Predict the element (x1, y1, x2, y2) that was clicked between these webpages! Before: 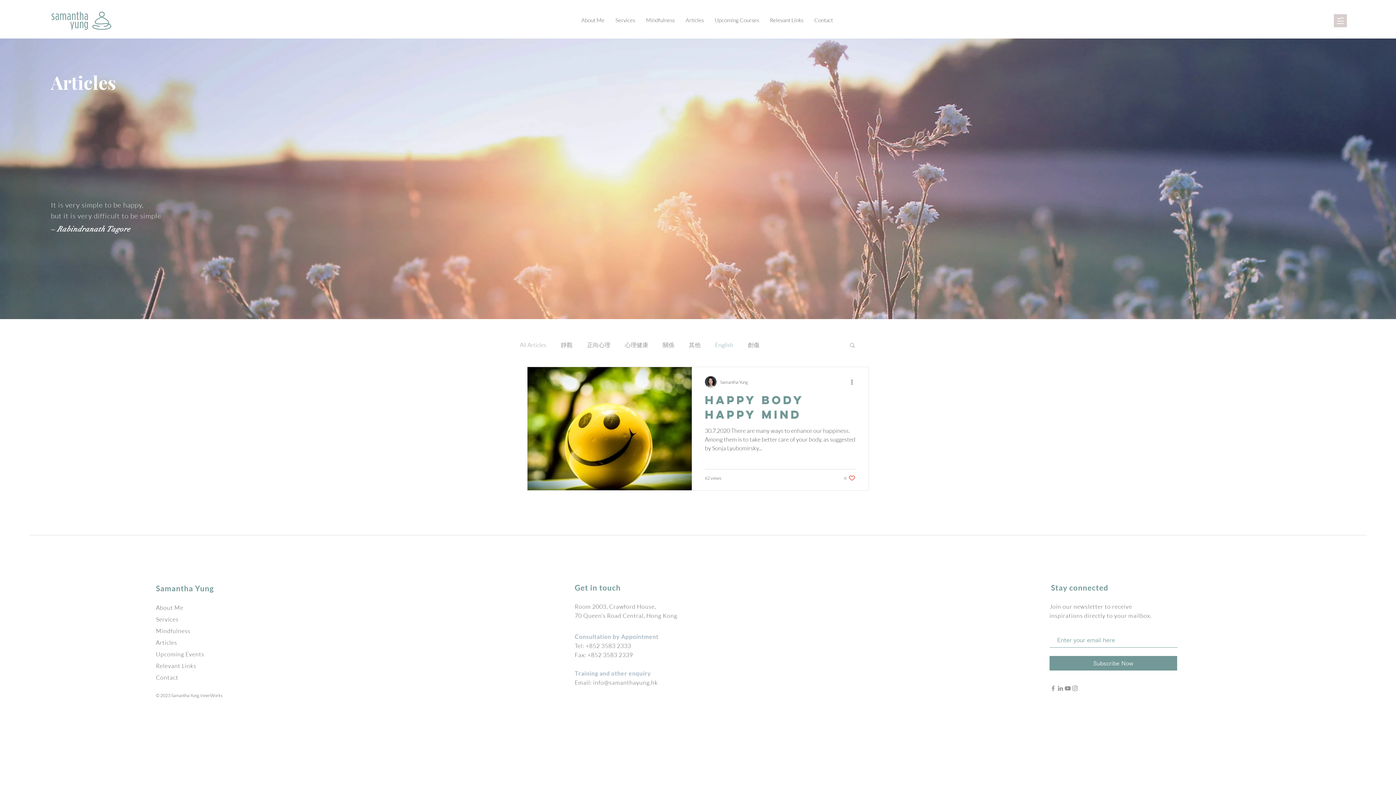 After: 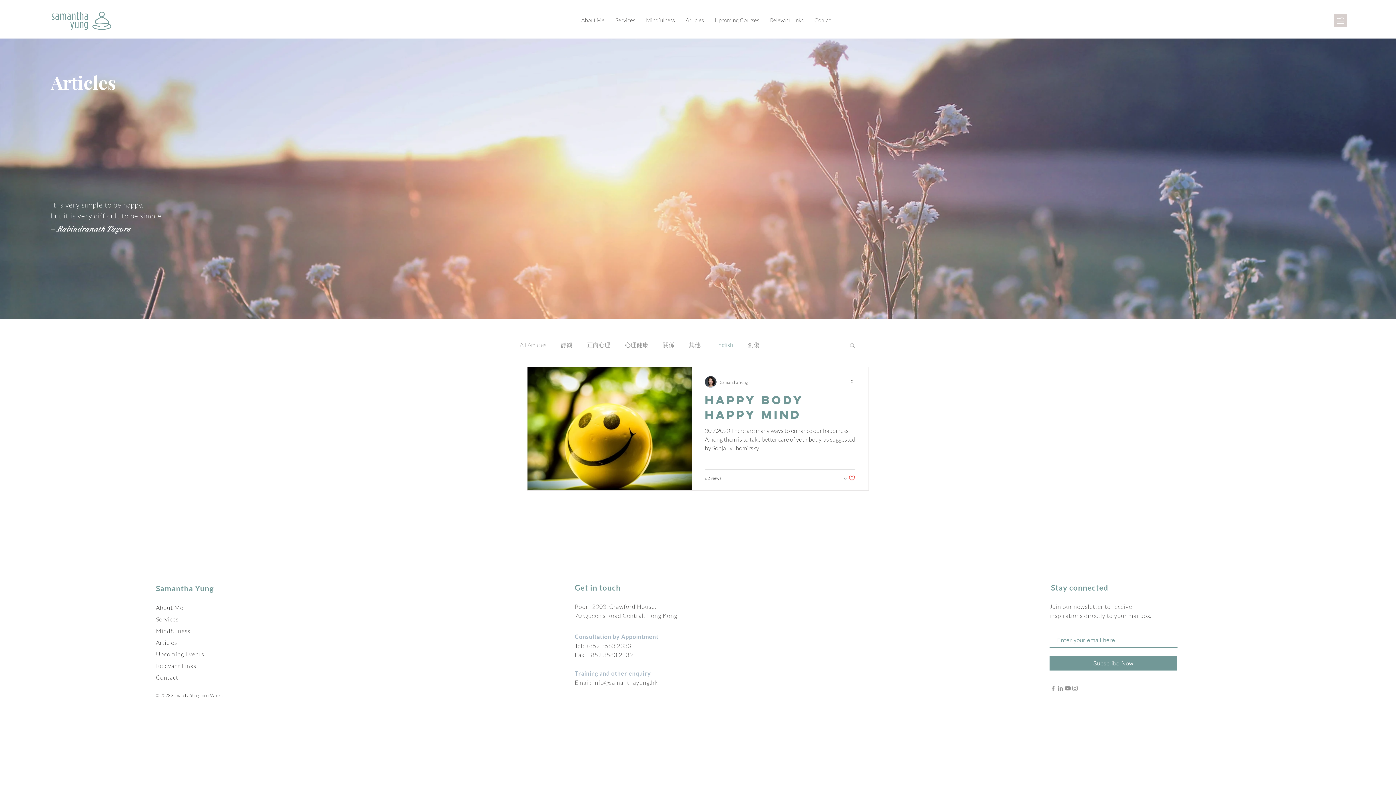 Action: label: YouTube bbox: (1064, 684, 1071, 692)